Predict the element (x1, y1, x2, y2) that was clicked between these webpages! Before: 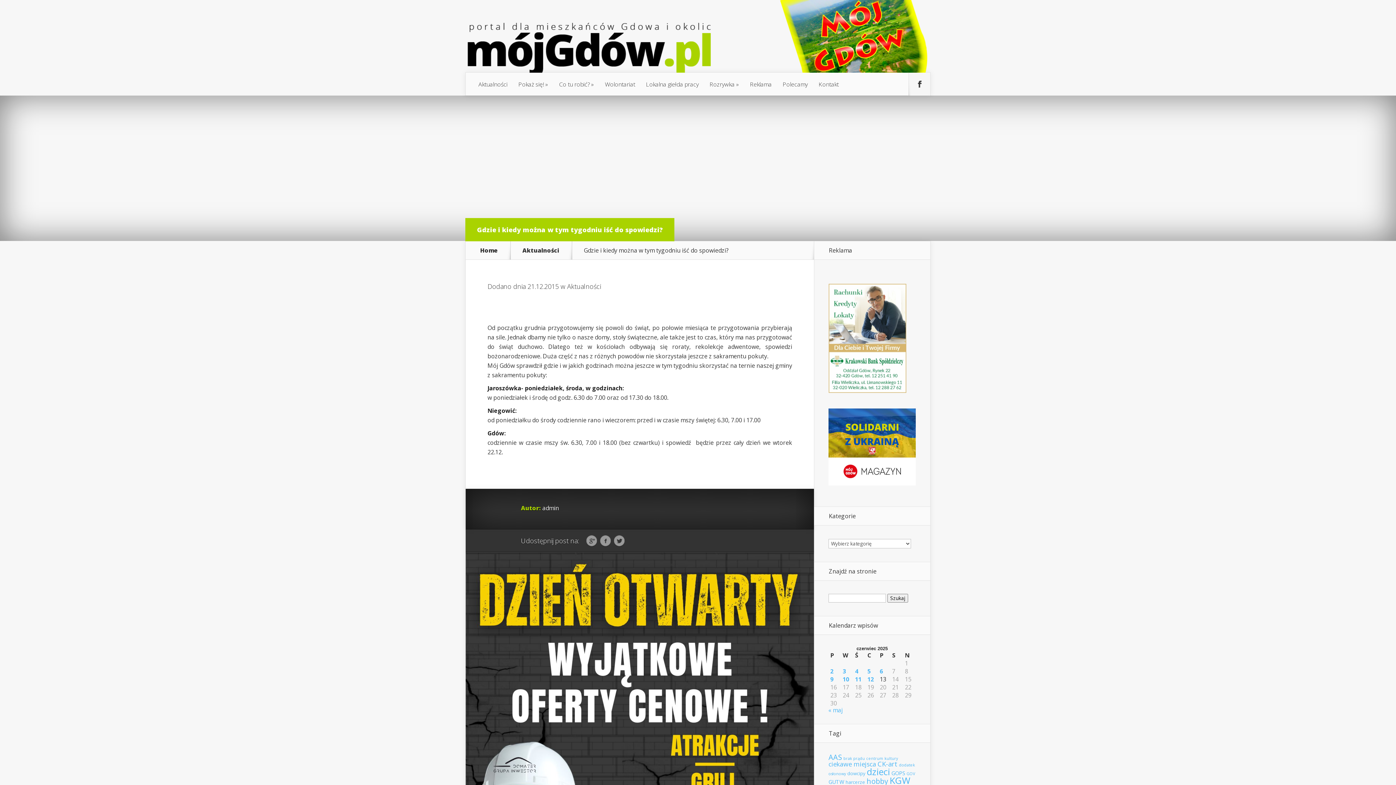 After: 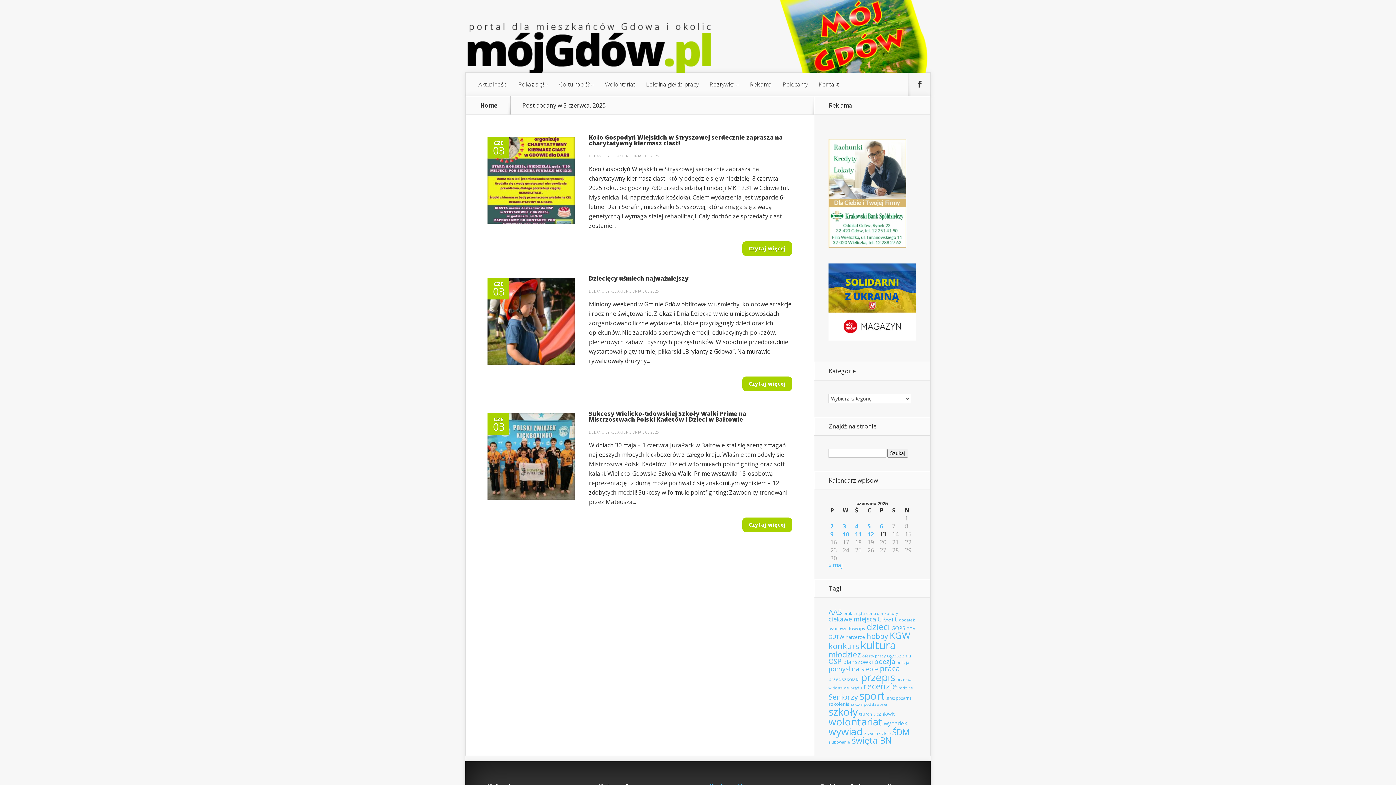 Action: bbox: (842, 668, 851, 674) label: Wpisy opublikowane dnia 2025-06-03